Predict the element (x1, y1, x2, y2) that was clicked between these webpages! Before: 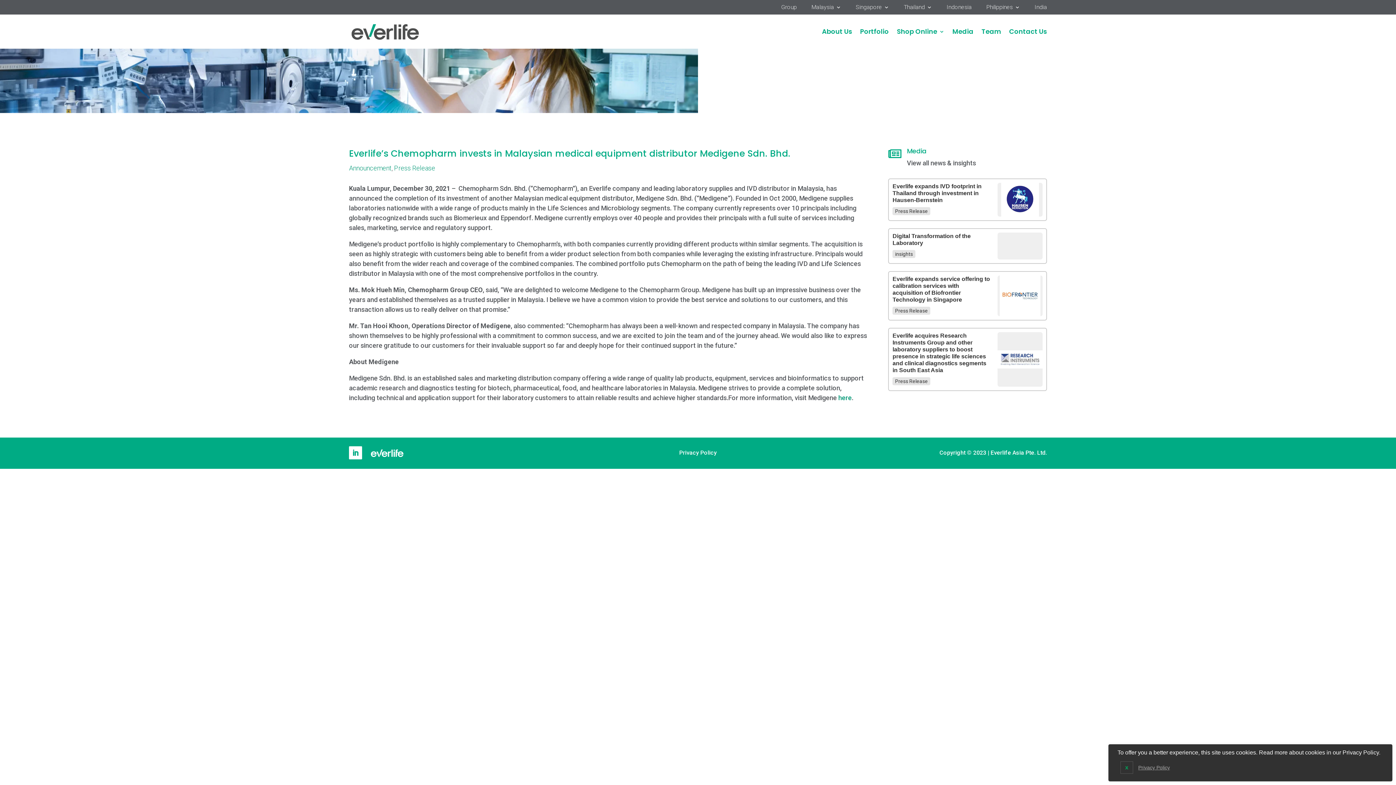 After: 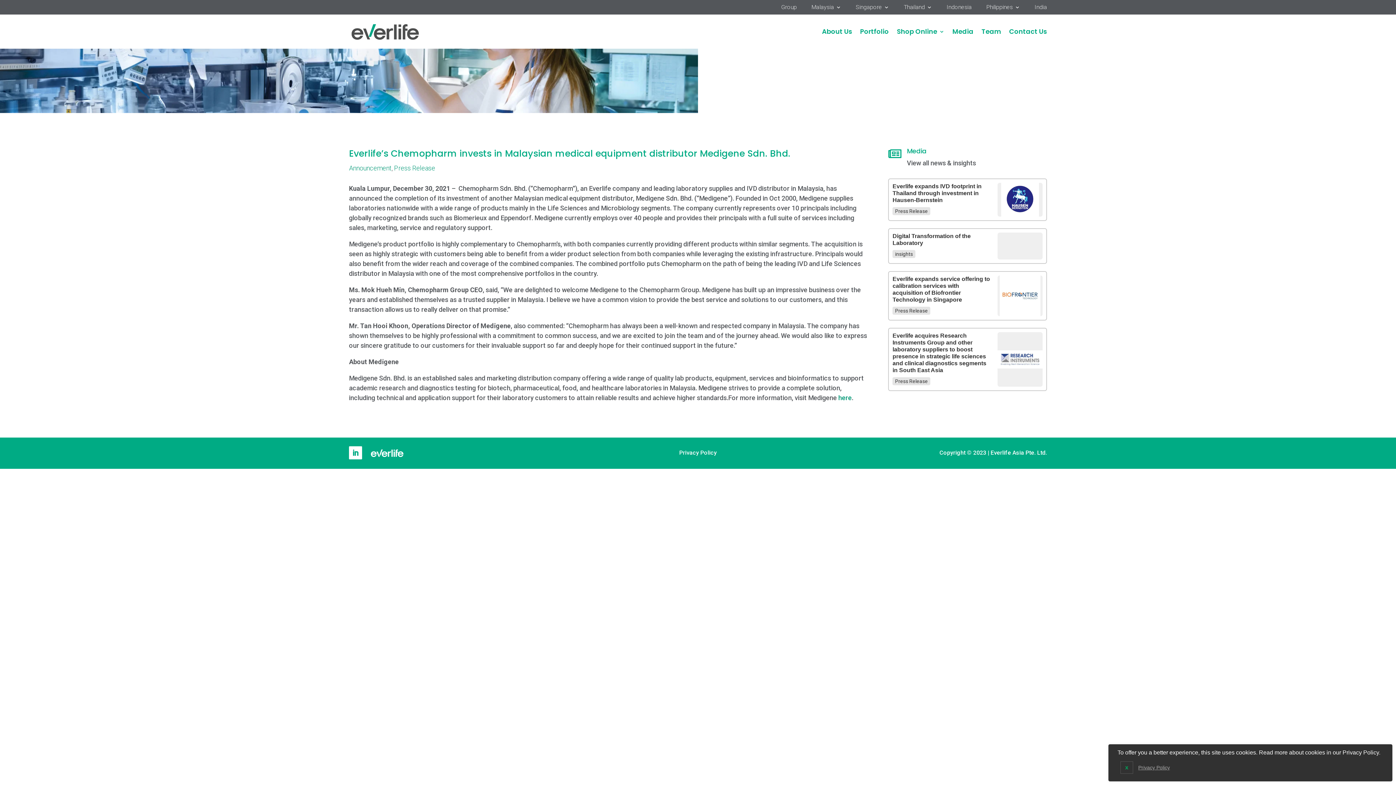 Action: bbox: (349, 446, 362, 459)